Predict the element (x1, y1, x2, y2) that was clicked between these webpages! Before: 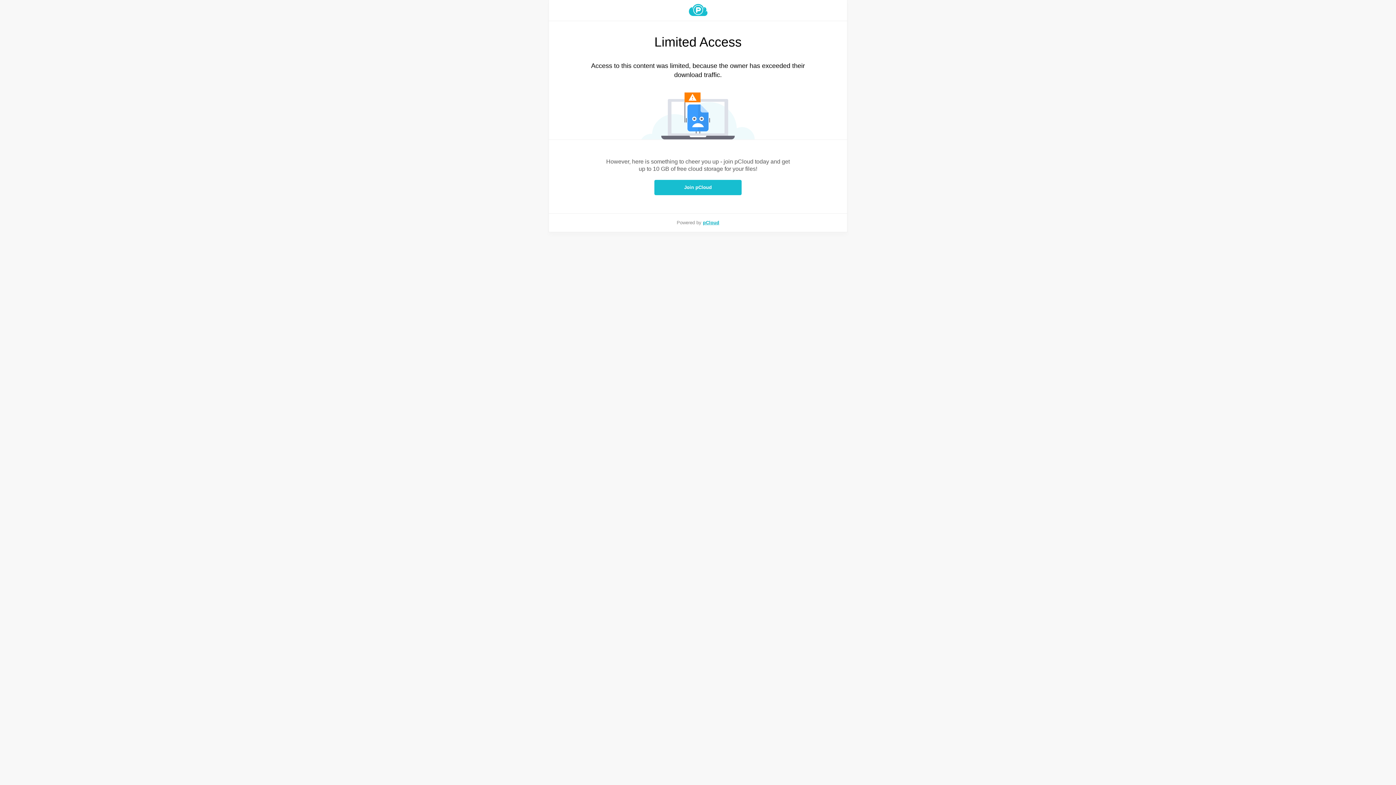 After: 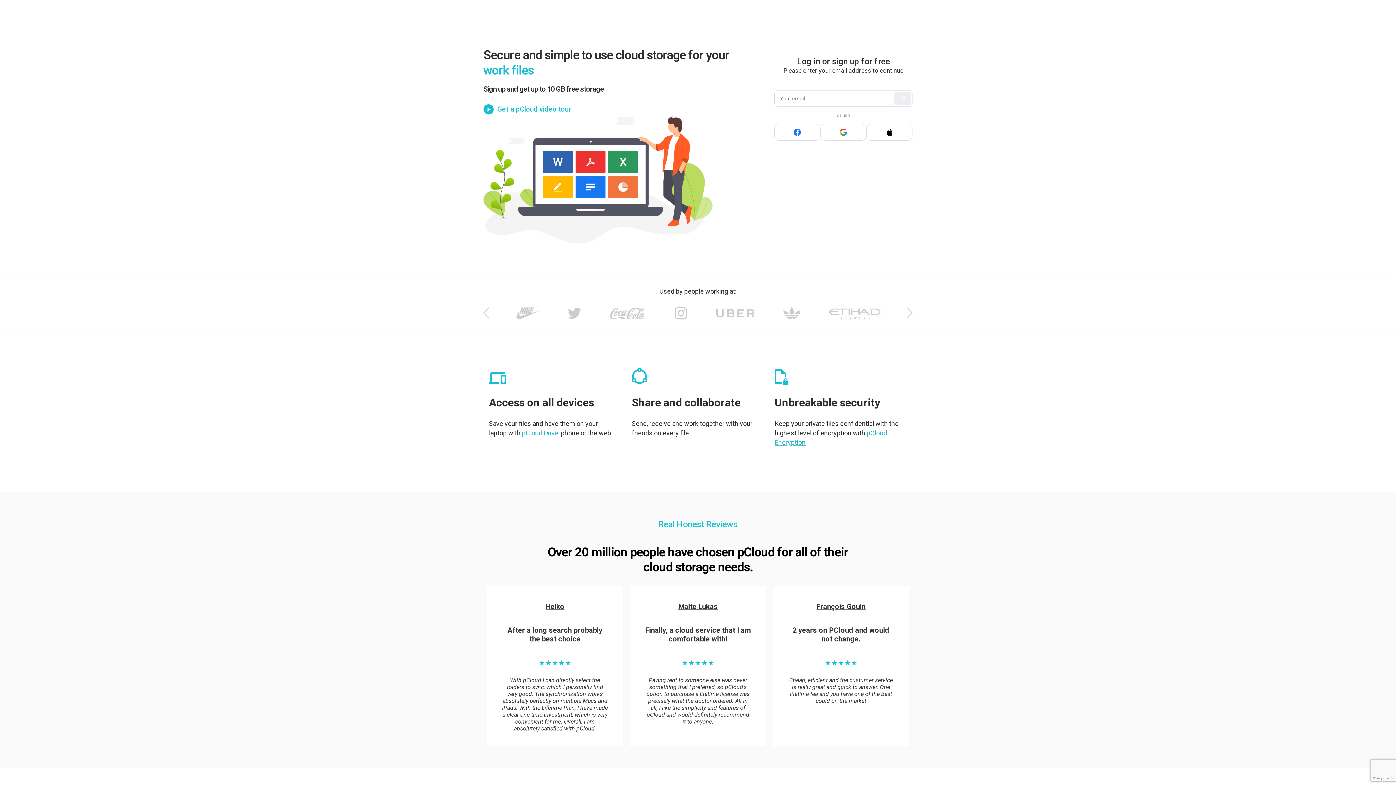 Action: bbox: (549, 4, 847, 16)